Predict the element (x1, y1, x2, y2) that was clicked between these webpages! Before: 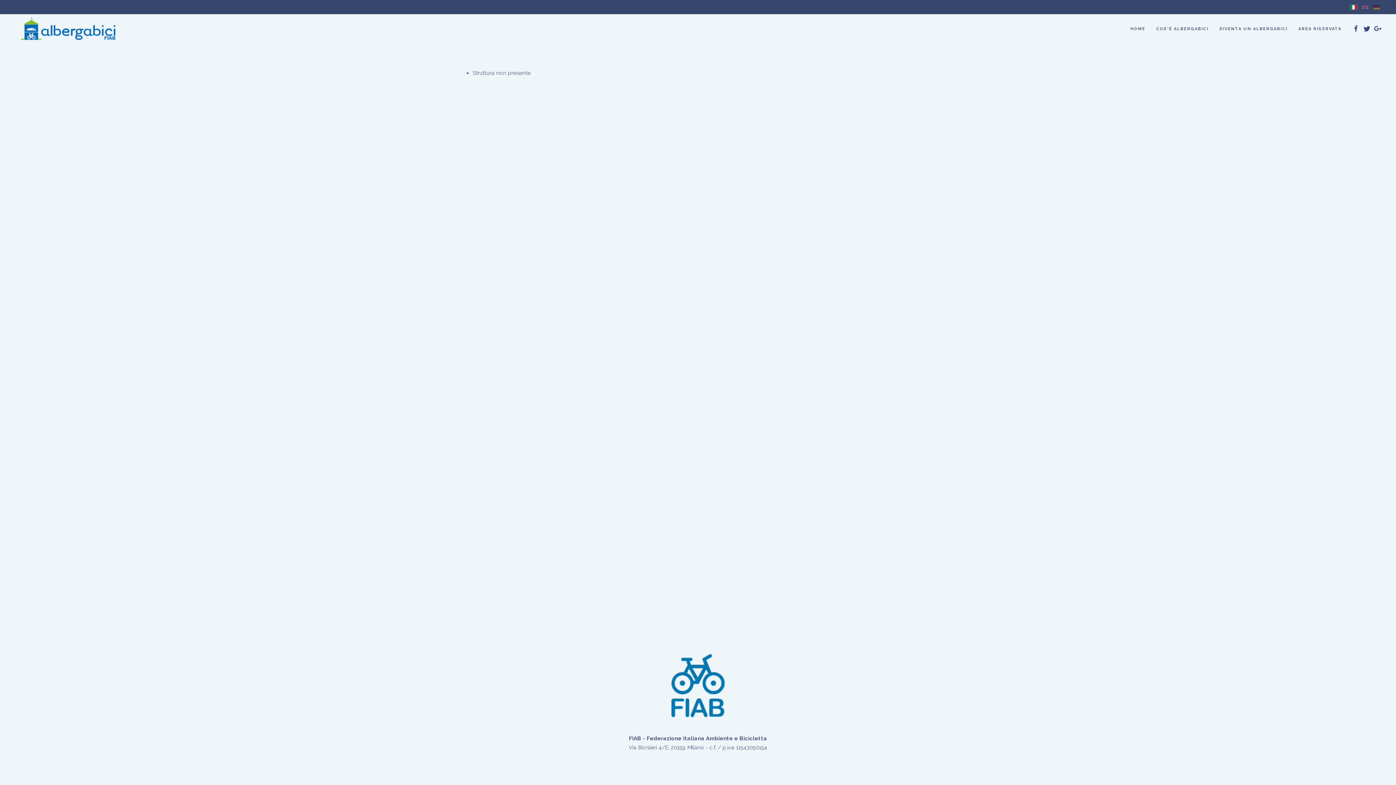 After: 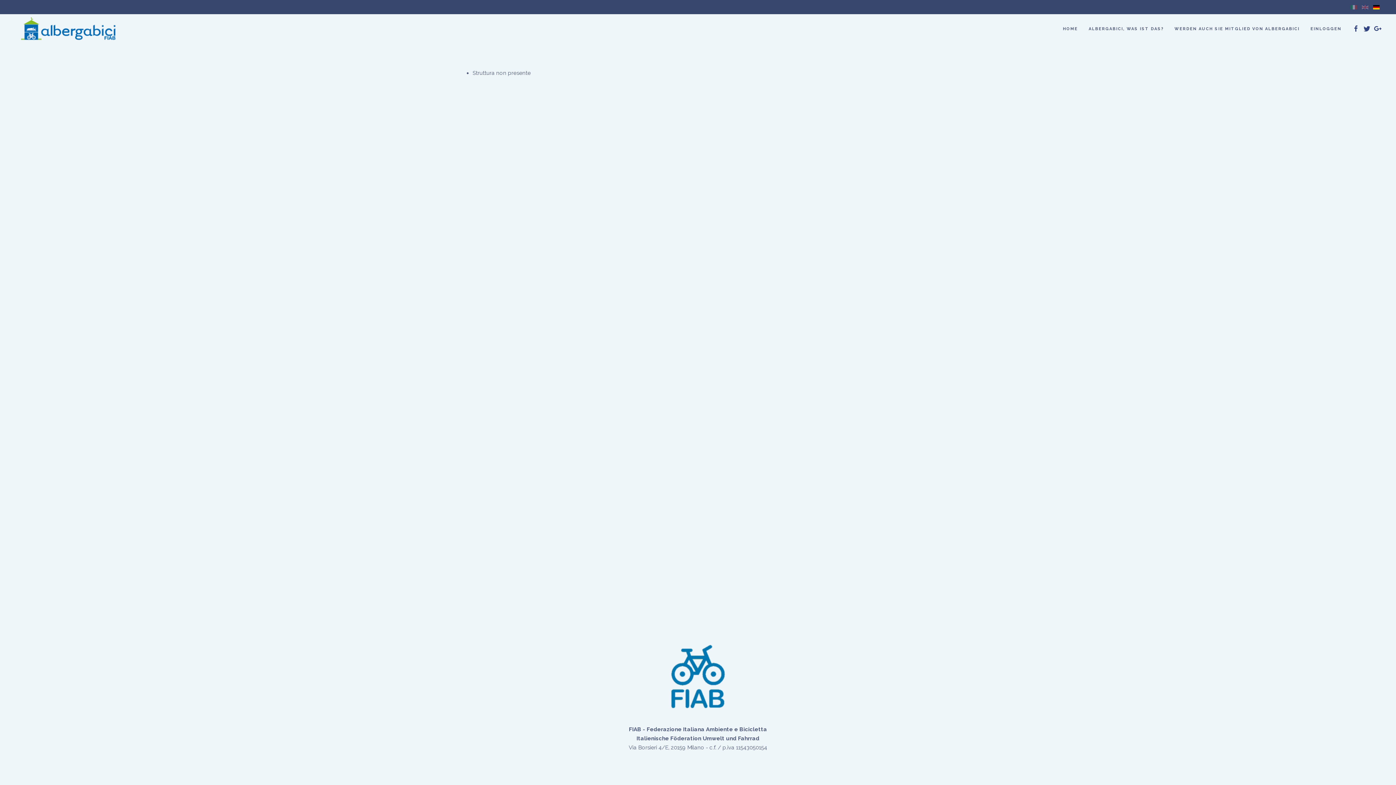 Action: bbox: (1373, 4, 1380, 9)